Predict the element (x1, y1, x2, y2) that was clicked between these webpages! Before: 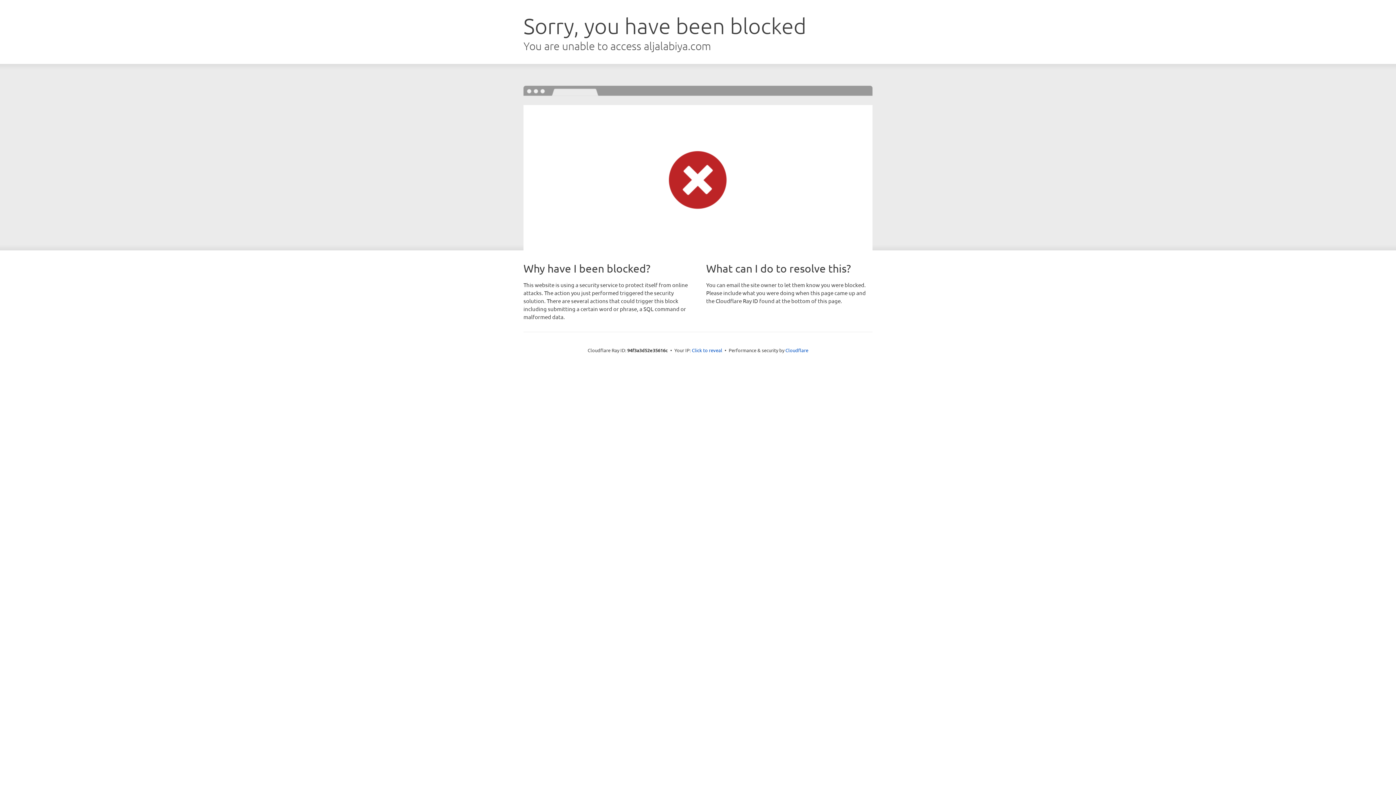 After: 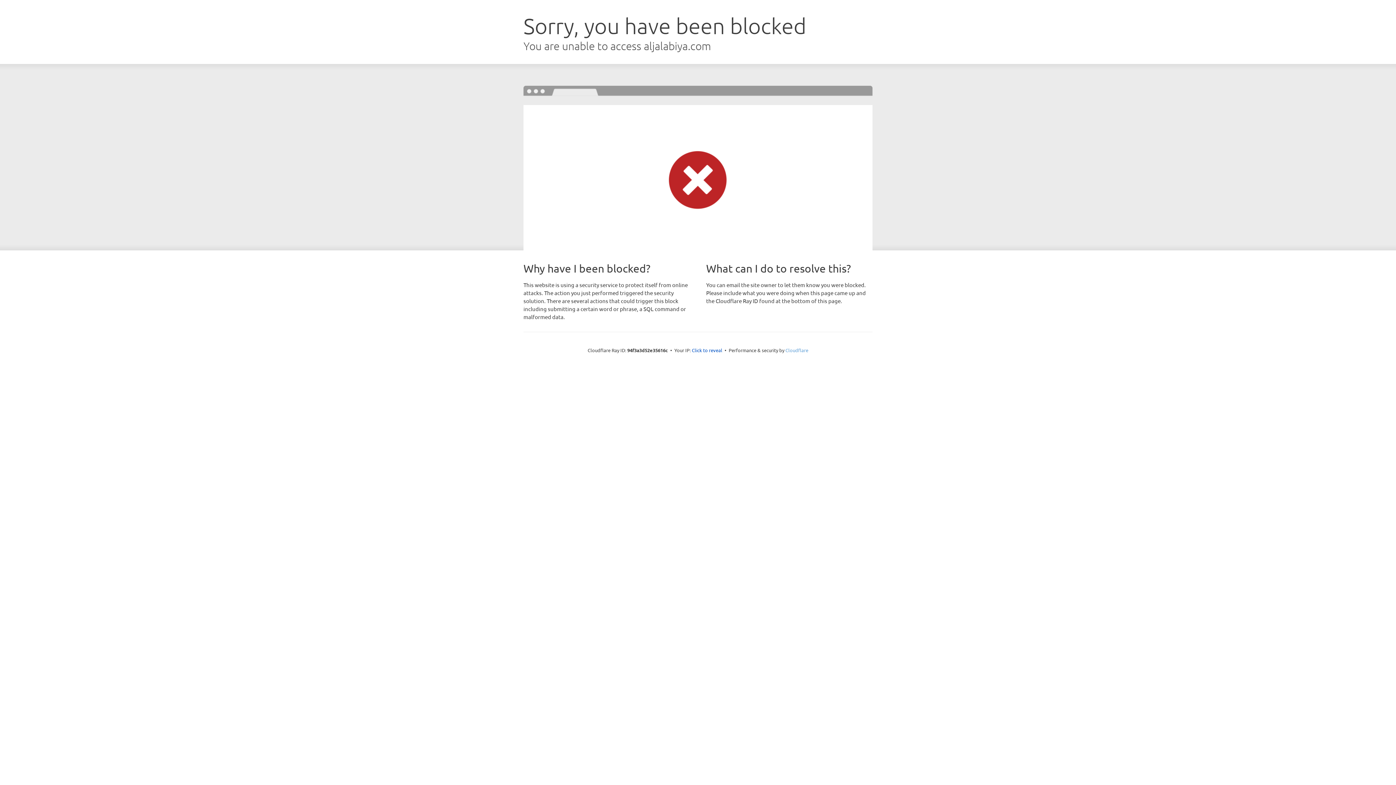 Action: bbox: (785, 347, 808, 353) label: Cloudflare